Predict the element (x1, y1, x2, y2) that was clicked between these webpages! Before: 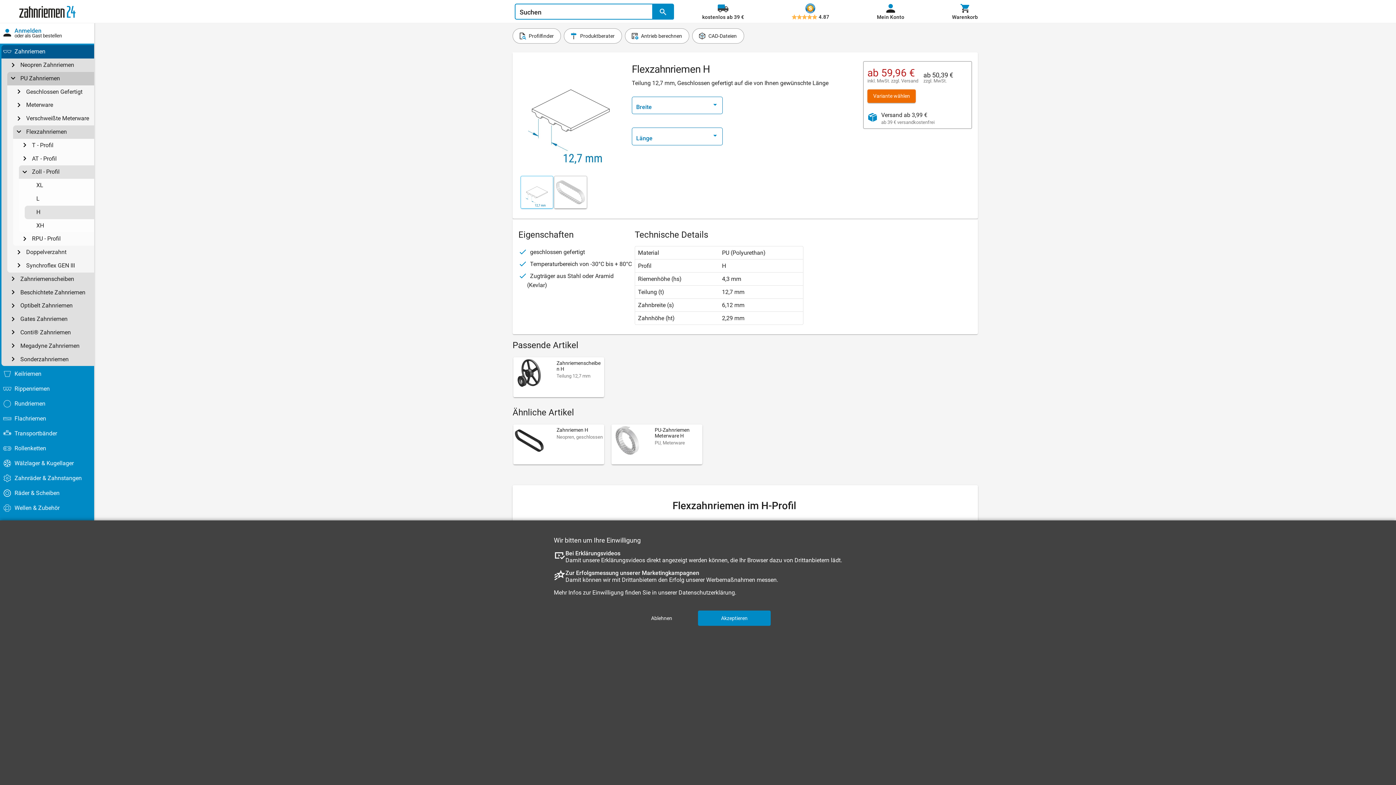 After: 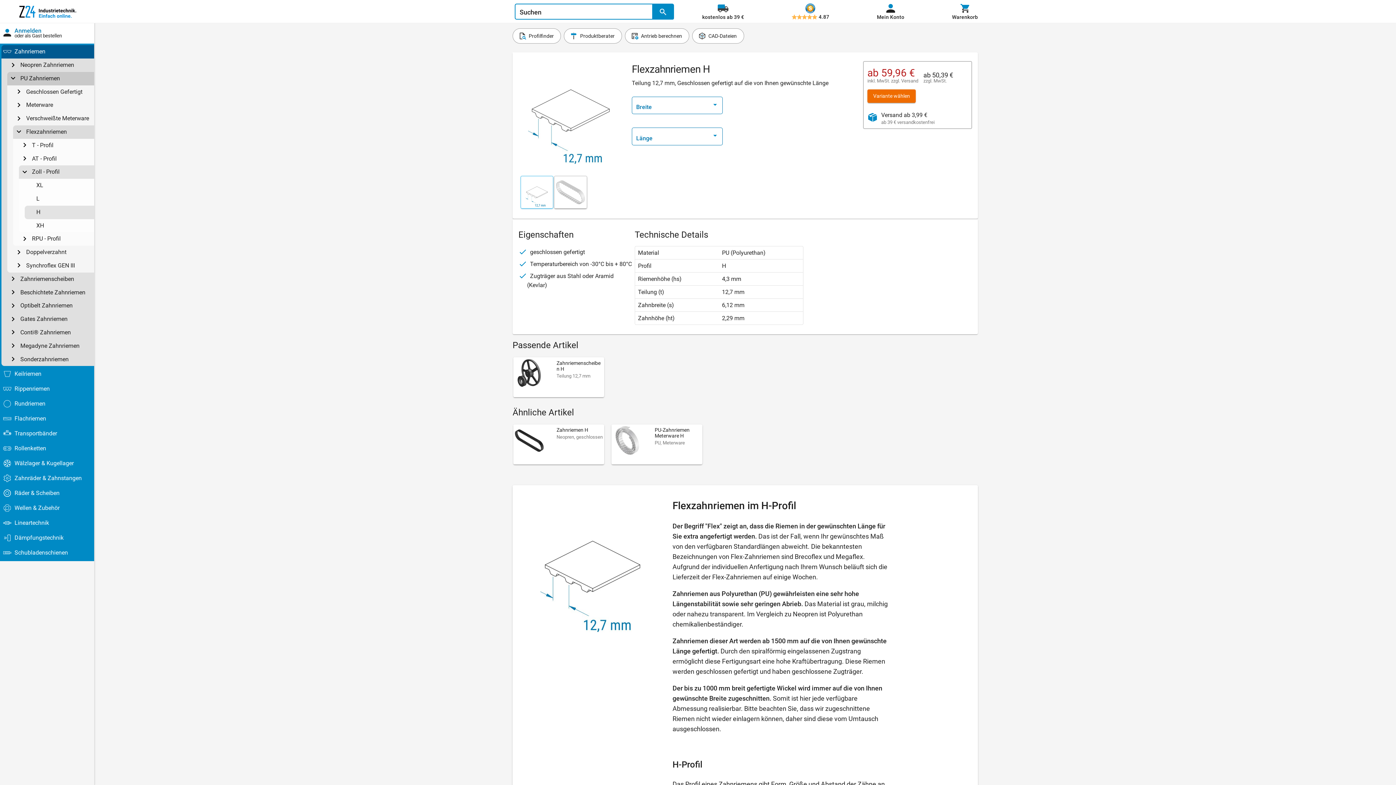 Action: bbox: (698, 610, 770, 626) label: Akzeptieren